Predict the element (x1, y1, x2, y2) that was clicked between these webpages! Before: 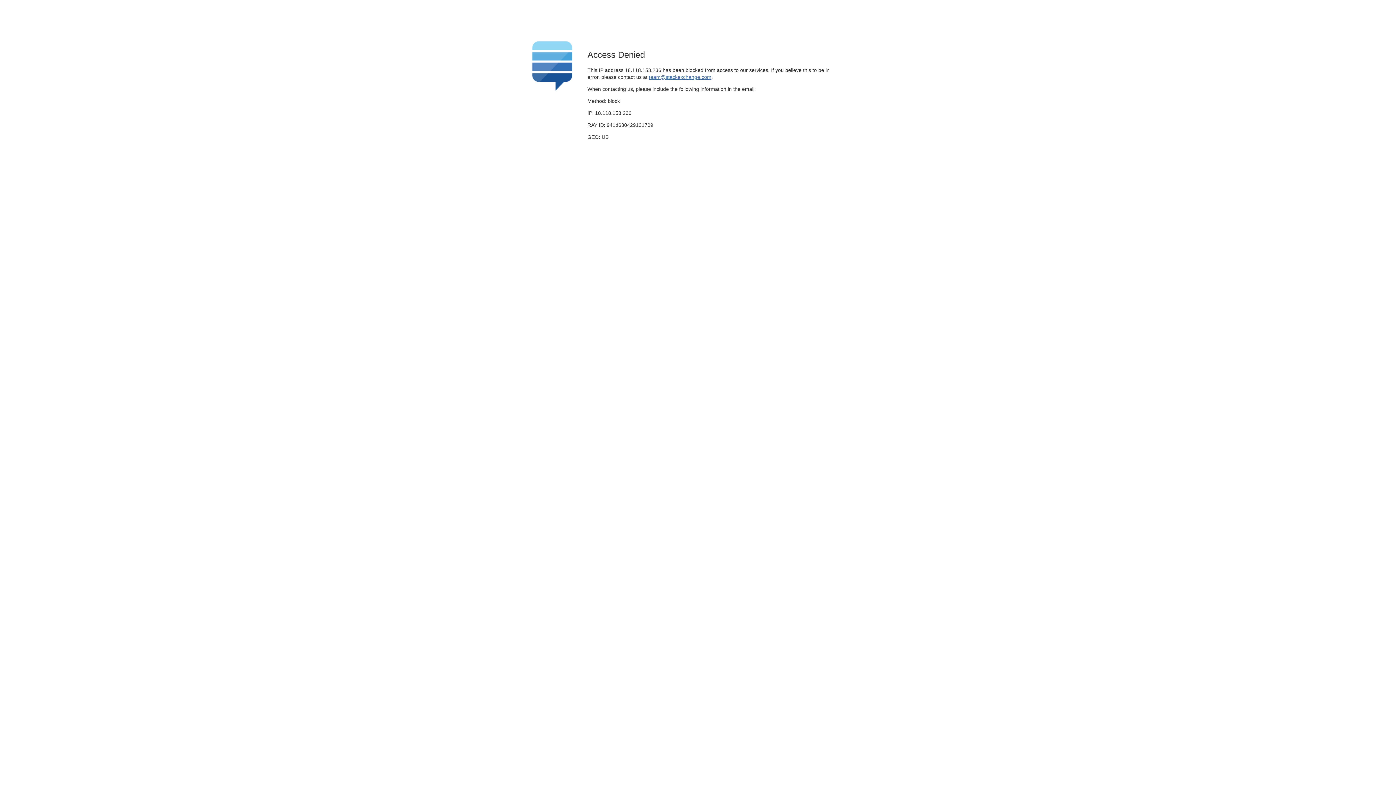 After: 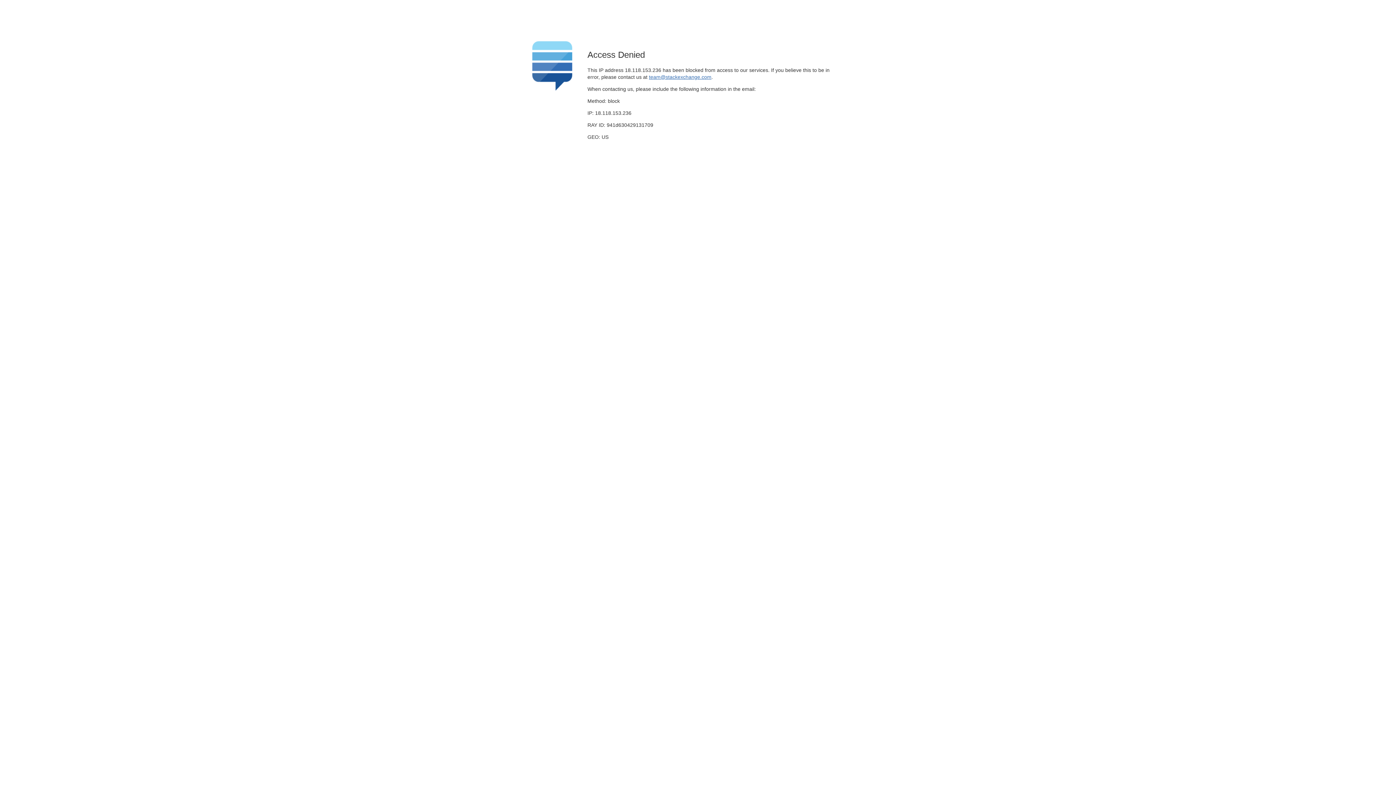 Action: bbox: (649, 74, 711, 79) label: team@stackexchange.com